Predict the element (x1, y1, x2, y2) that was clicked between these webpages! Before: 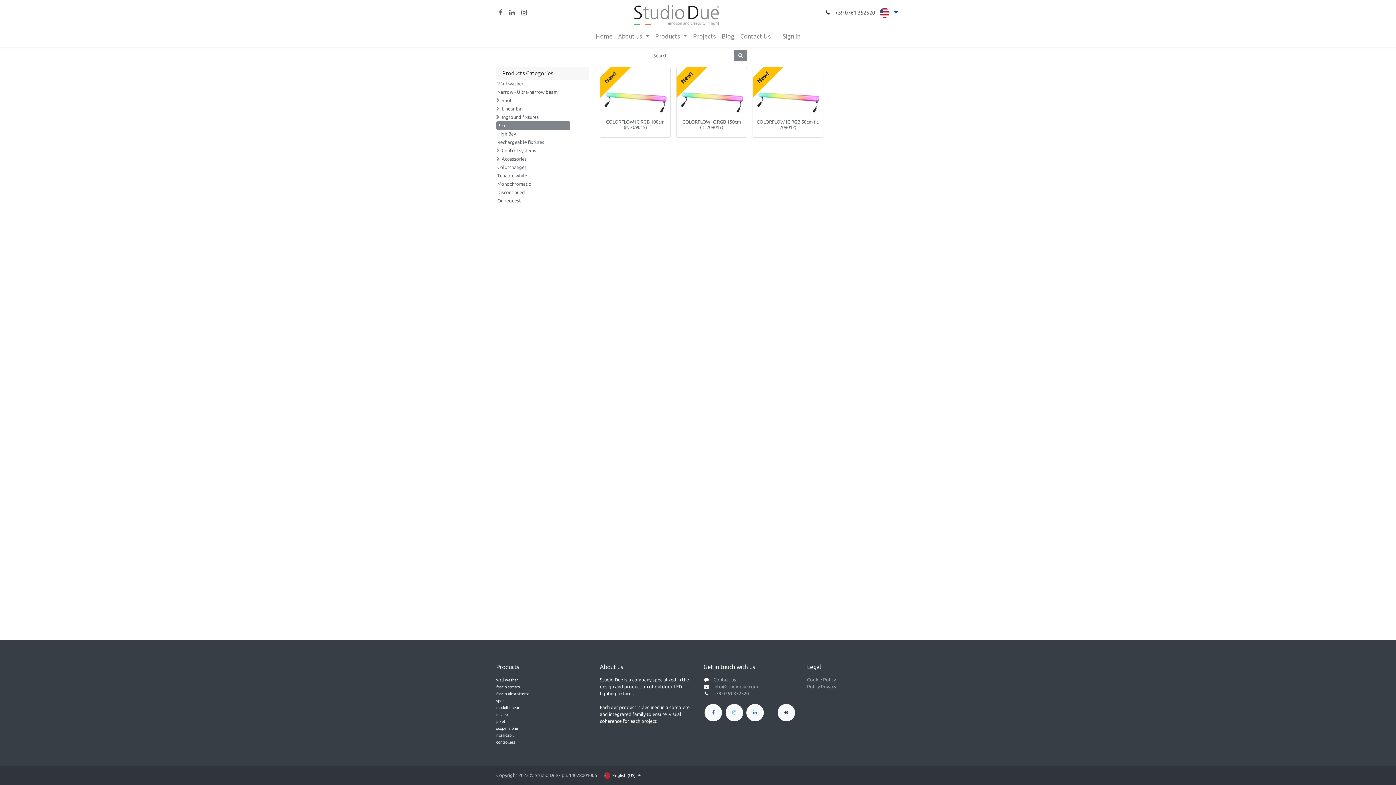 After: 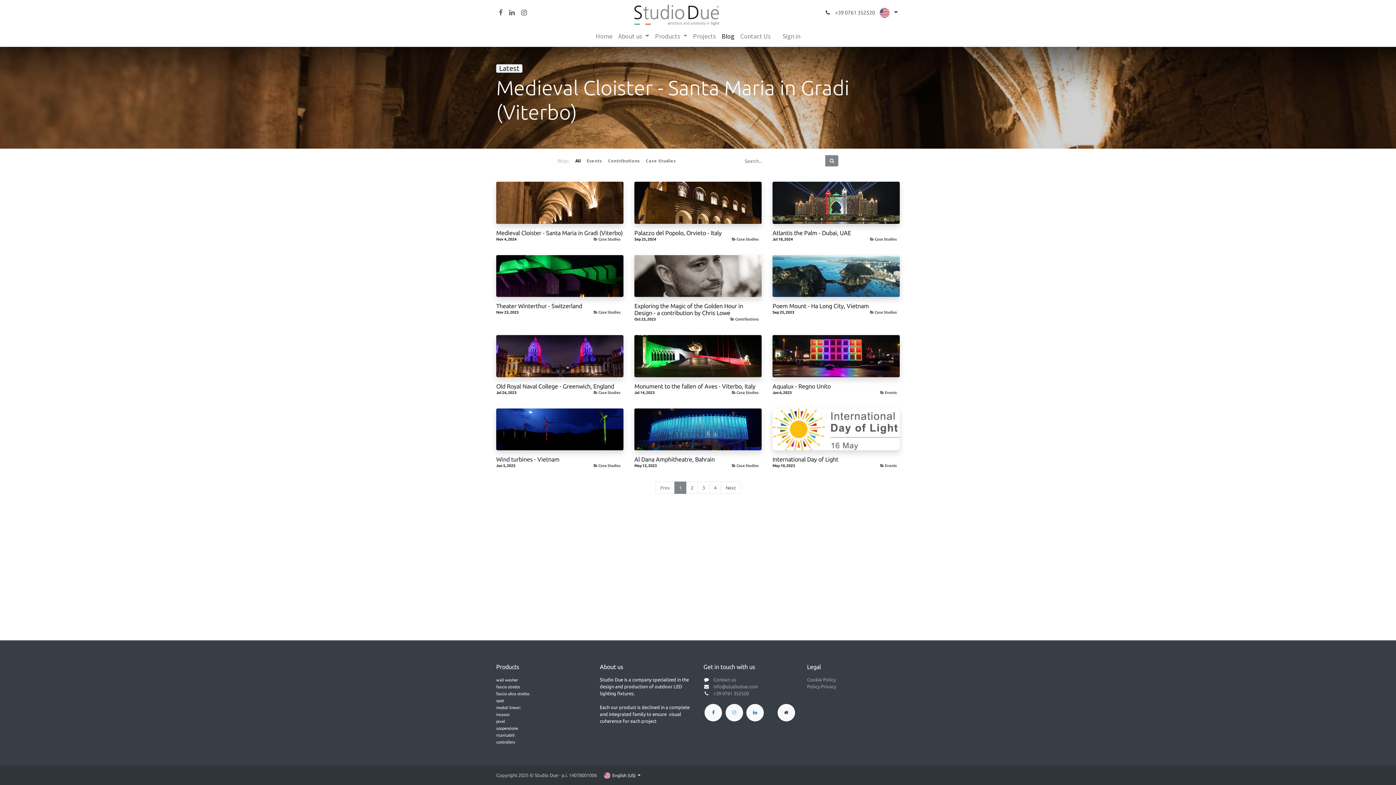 Action: bbox: (719, 28, 737, 44) label: Blog